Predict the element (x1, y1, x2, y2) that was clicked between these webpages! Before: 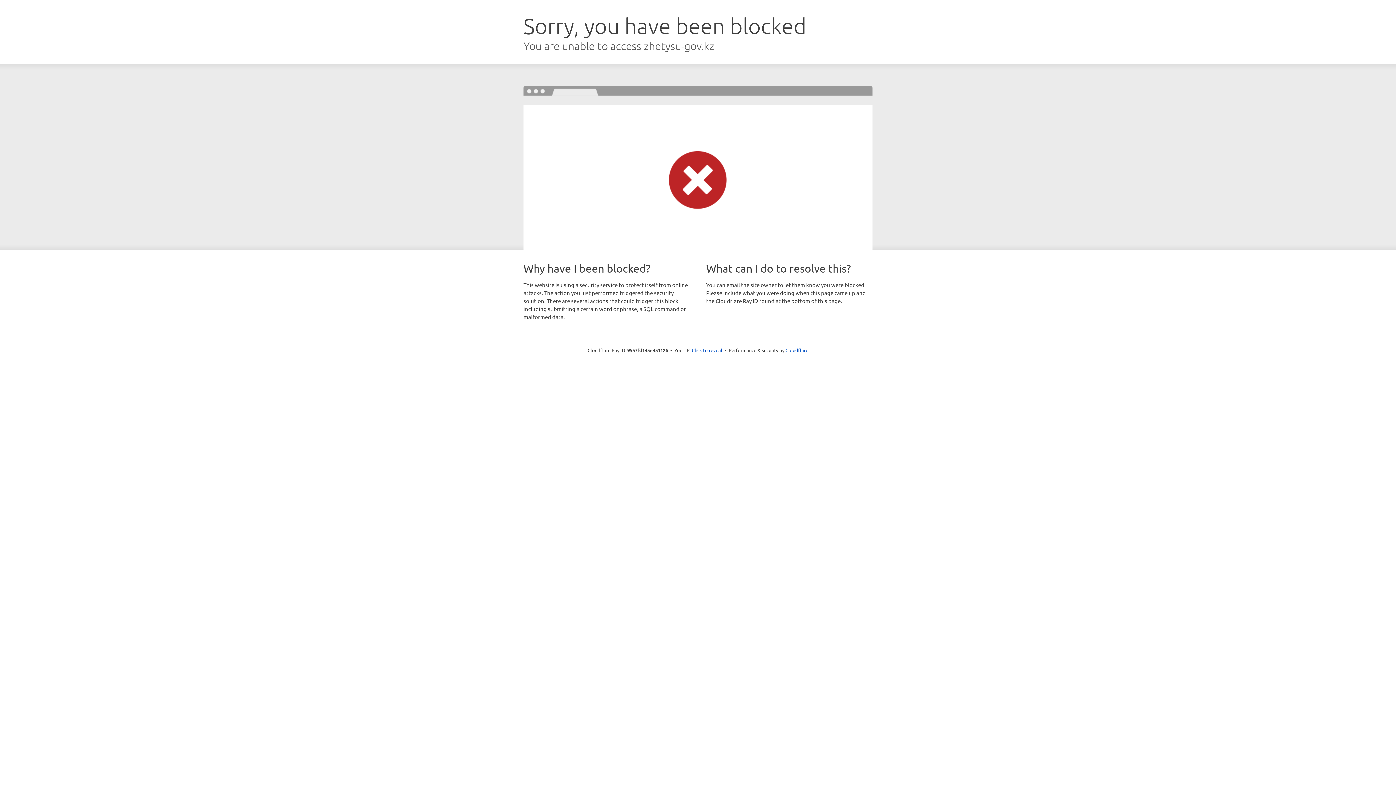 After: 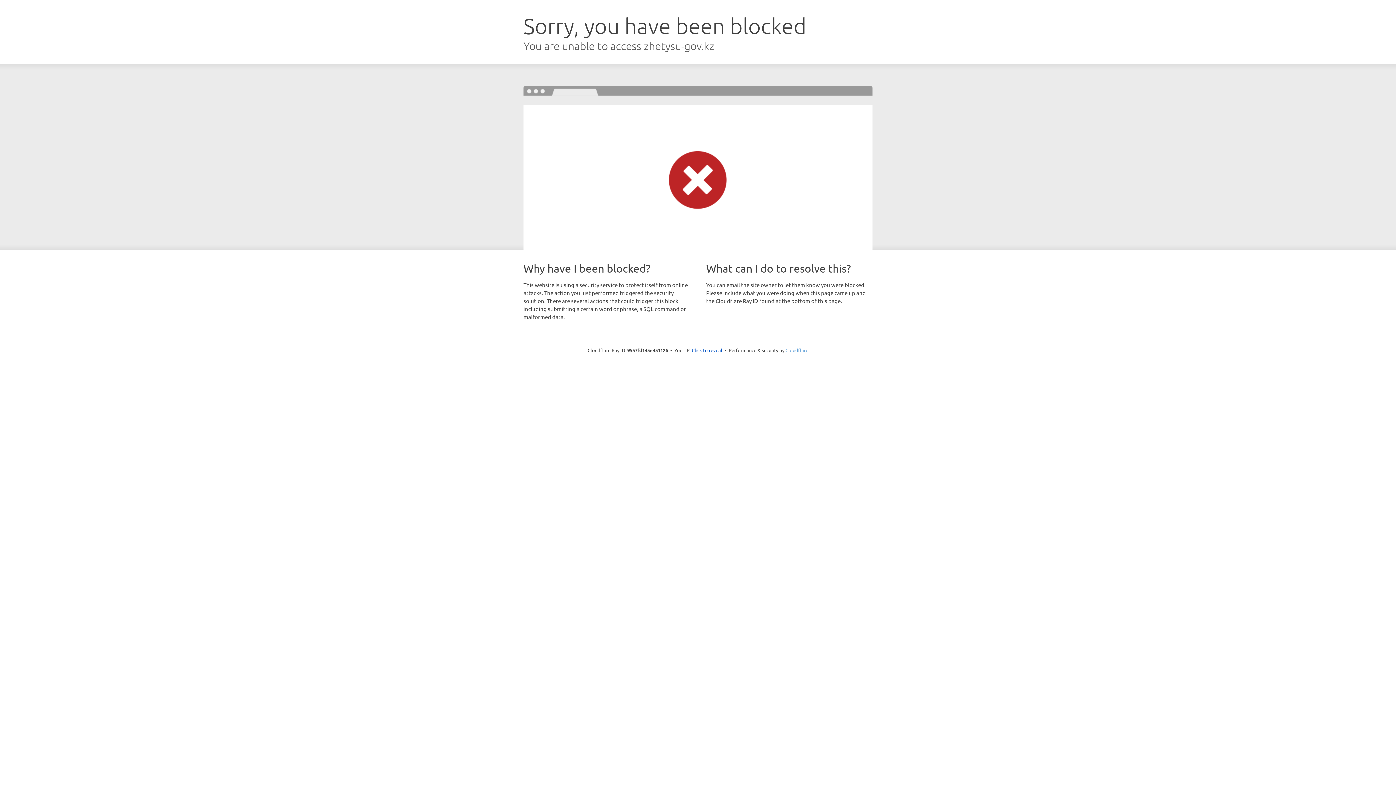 Action: label: Cloudflare bbox: (785, 347, 808, 353)